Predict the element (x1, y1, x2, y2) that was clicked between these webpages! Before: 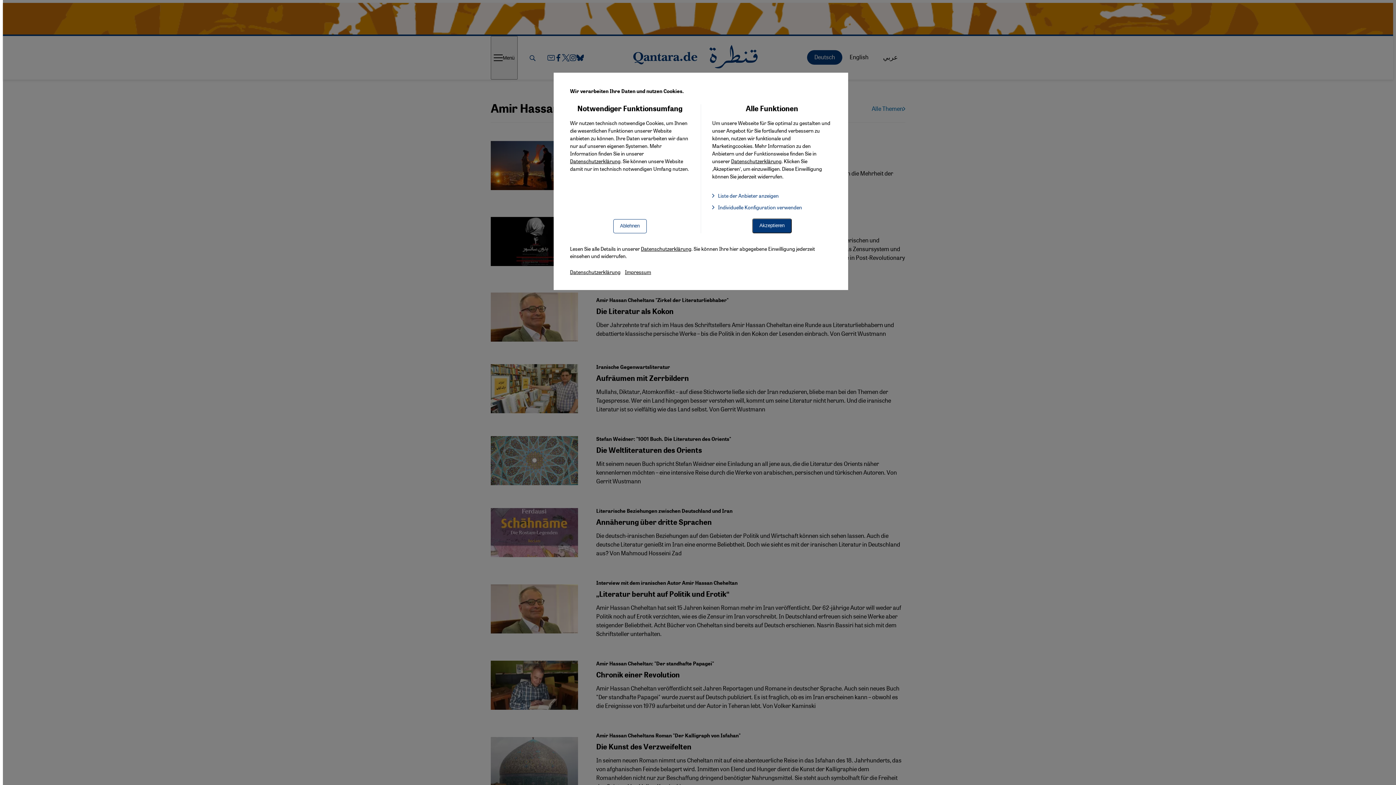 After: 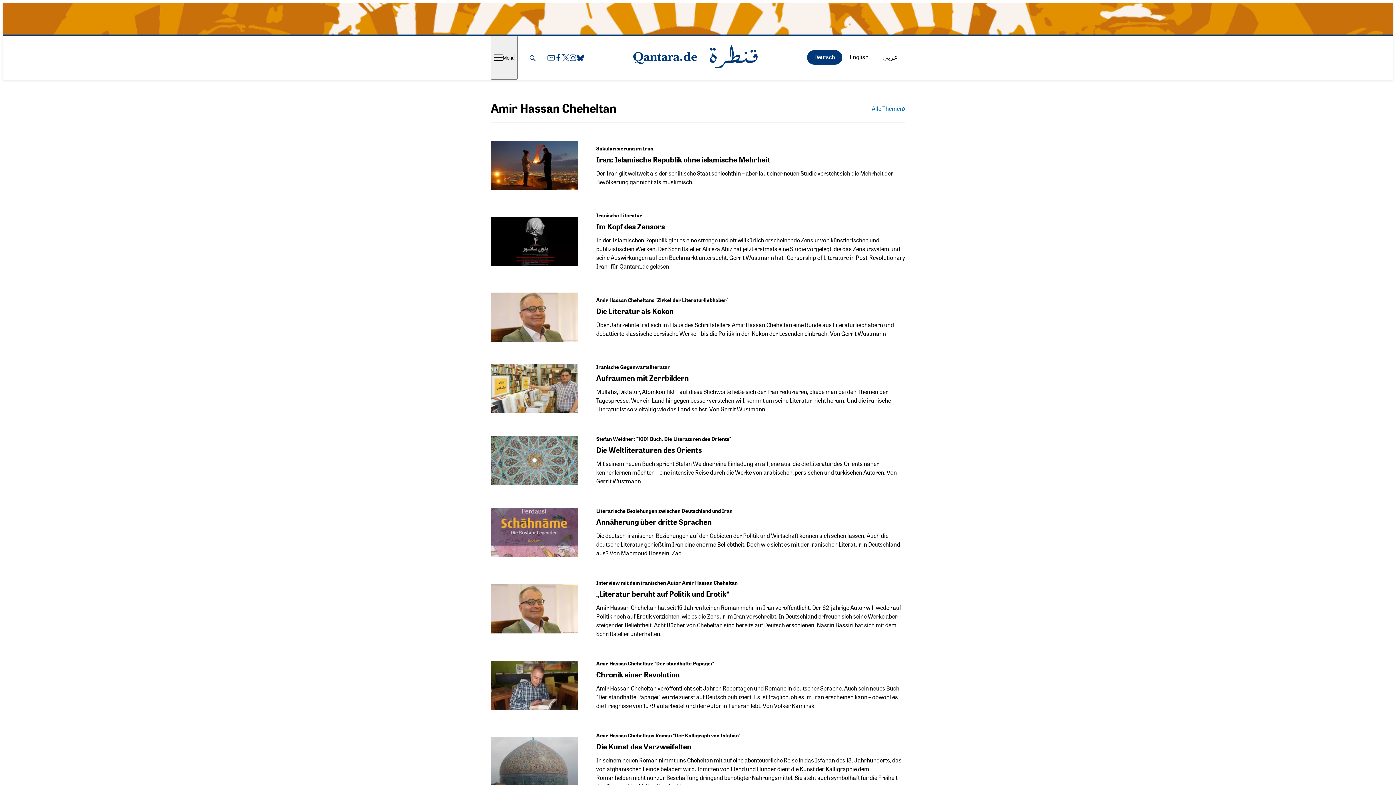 Action: bbox: (752, 218, 792, 233) label: Akzeptieren